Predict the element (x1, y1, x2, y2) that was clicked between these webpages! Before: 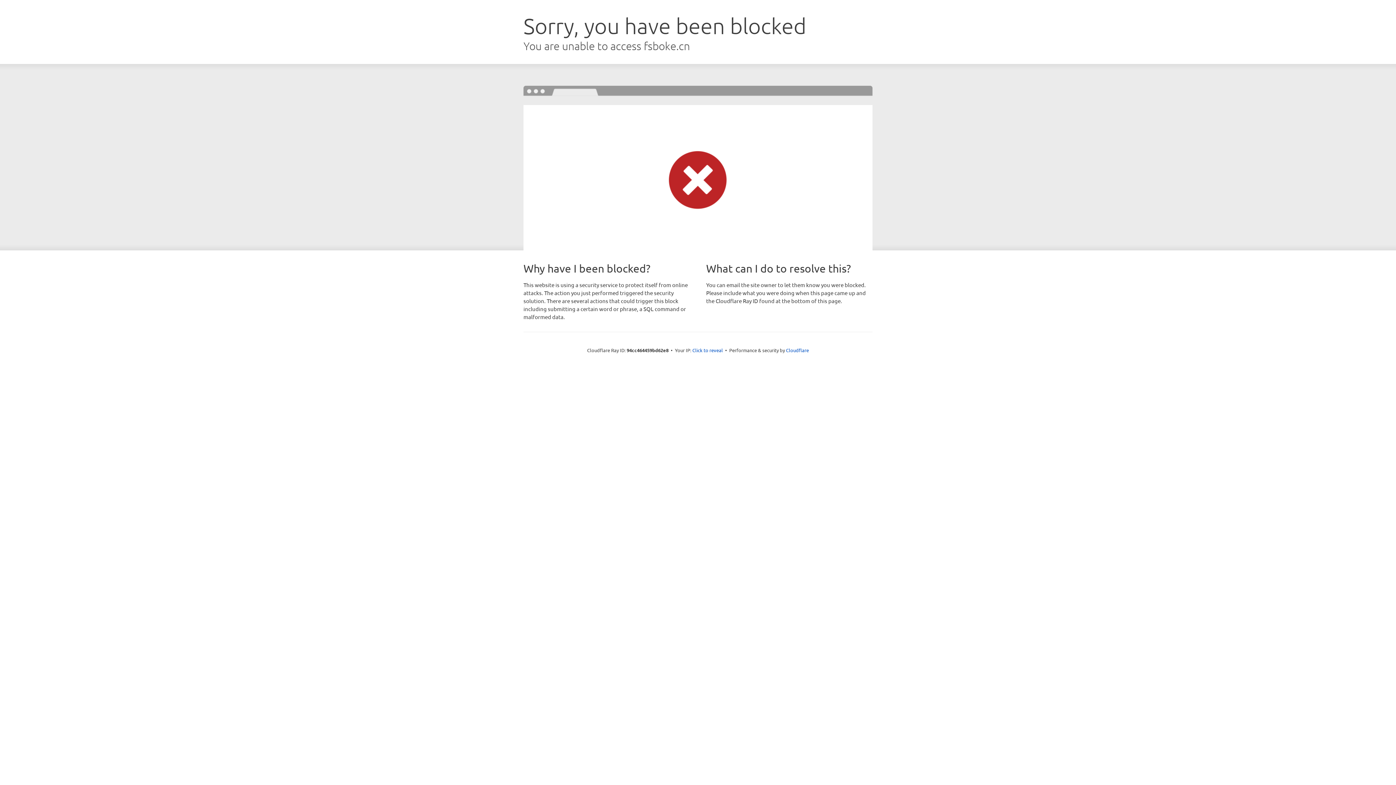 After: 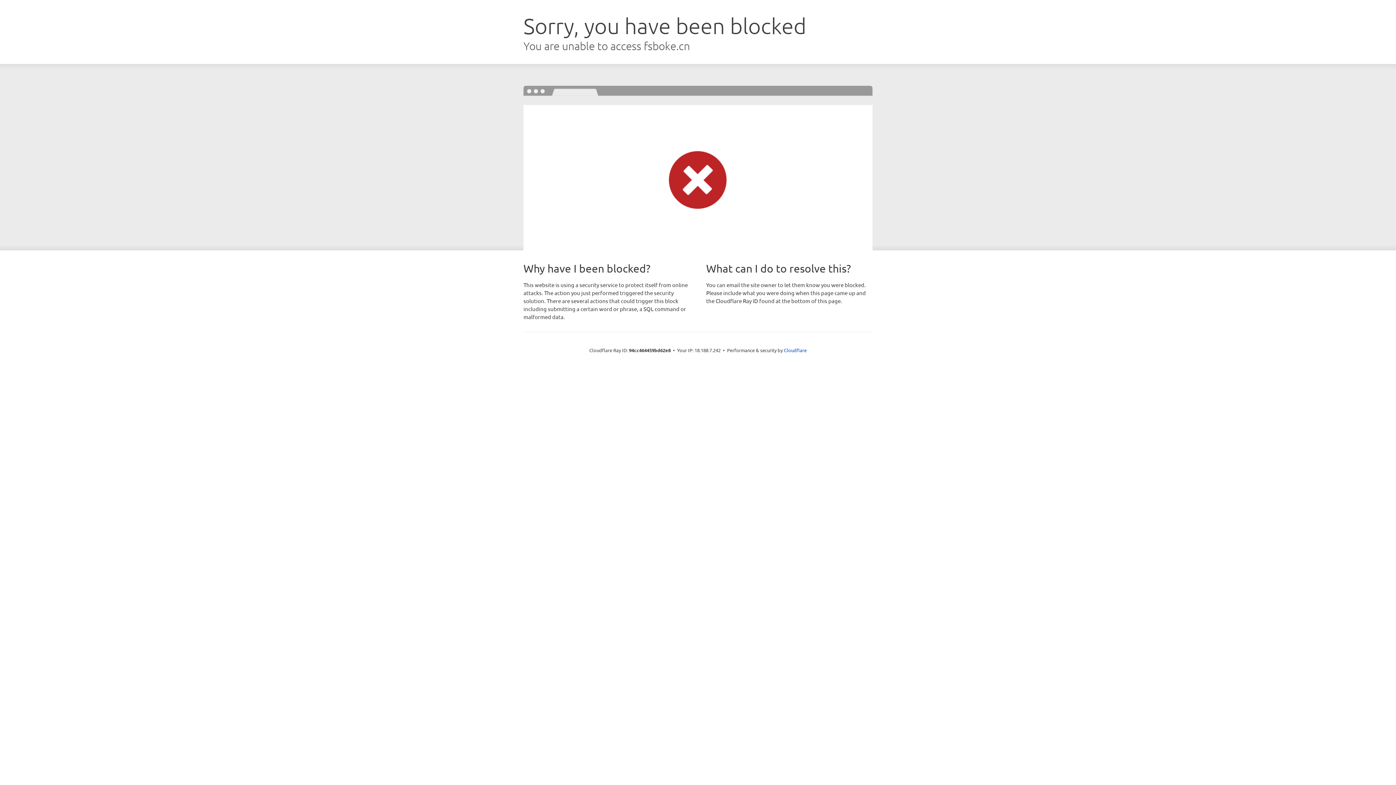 Action: label: Click to reveal bbox: (692, 346, 723, 353)